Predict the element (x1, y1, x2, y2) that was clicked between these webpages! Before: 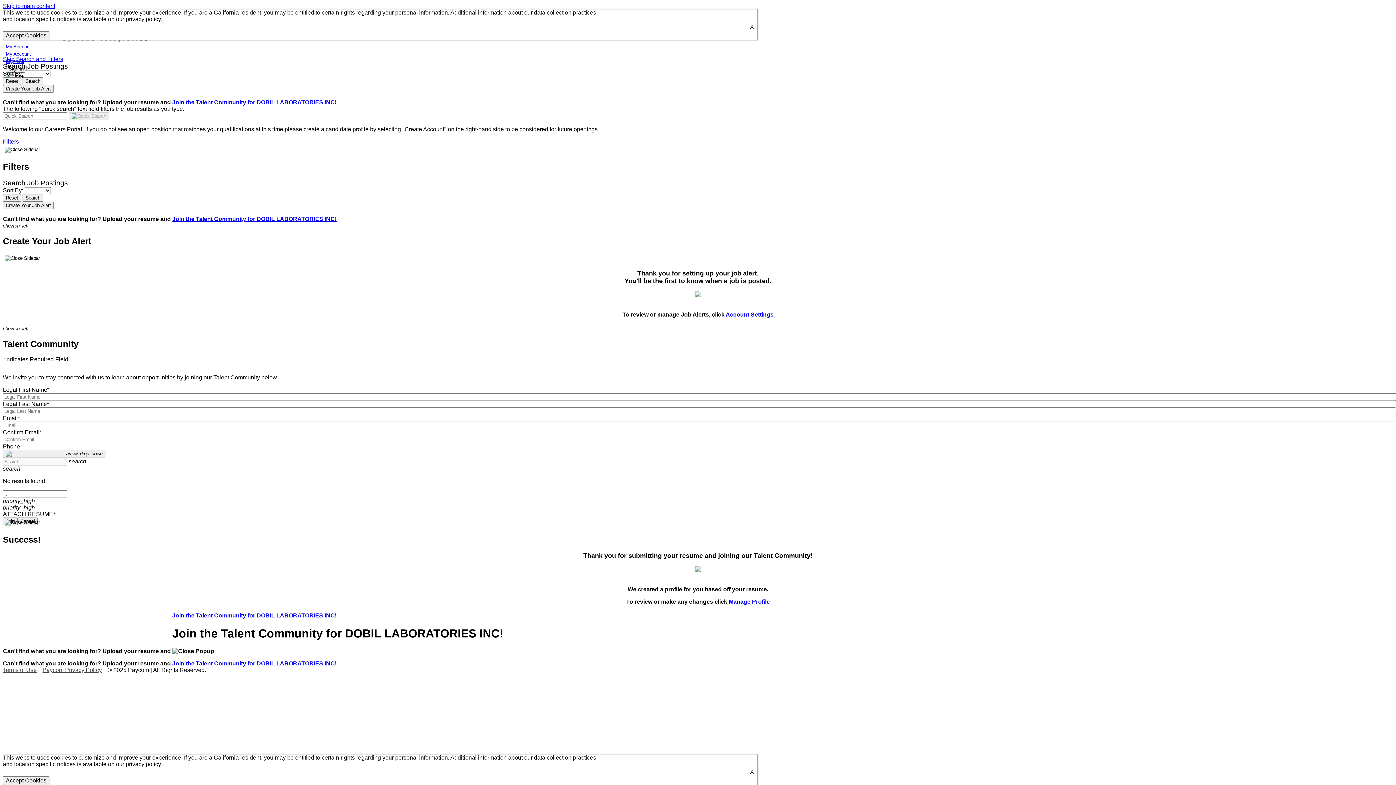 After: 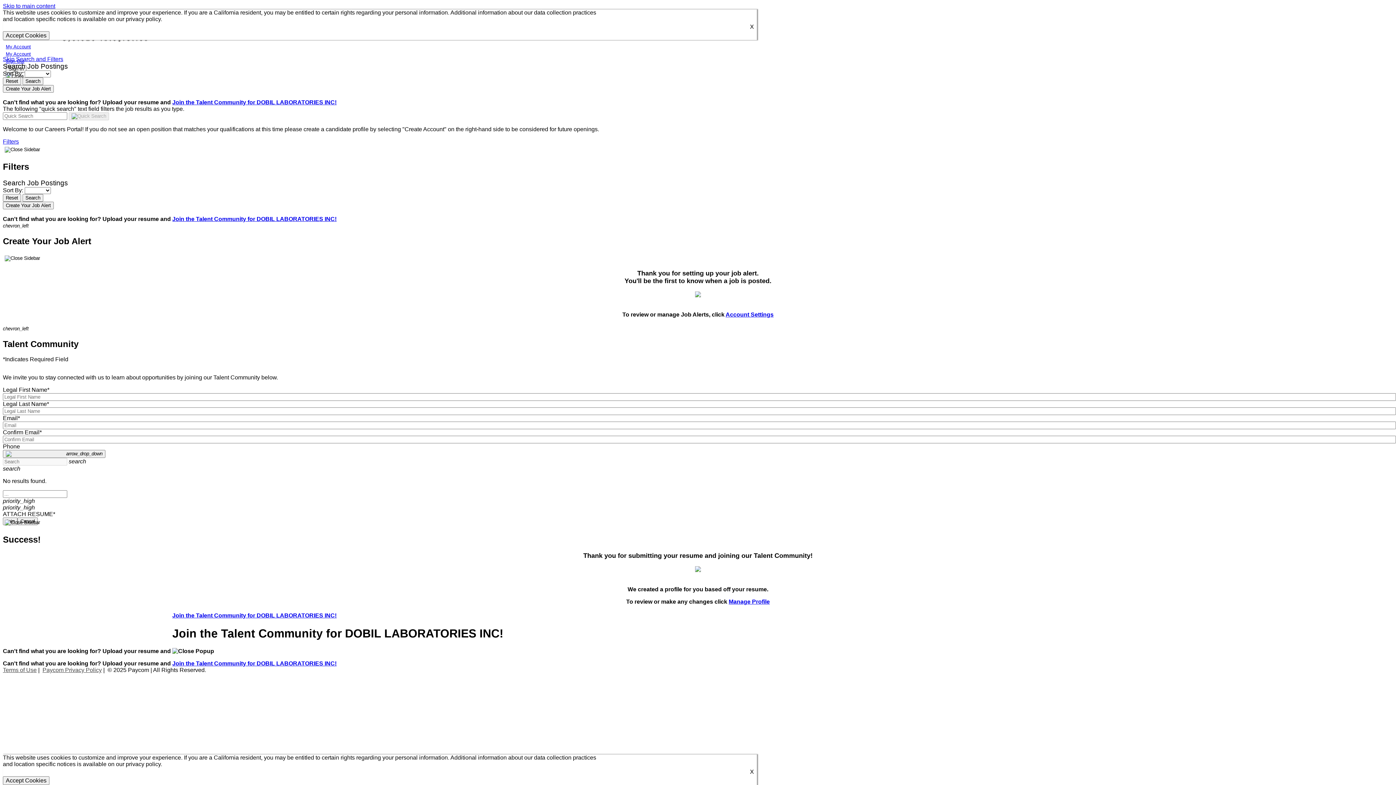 Action: label: Skip Search and Filters bbox: (2, 56, 63, 62)